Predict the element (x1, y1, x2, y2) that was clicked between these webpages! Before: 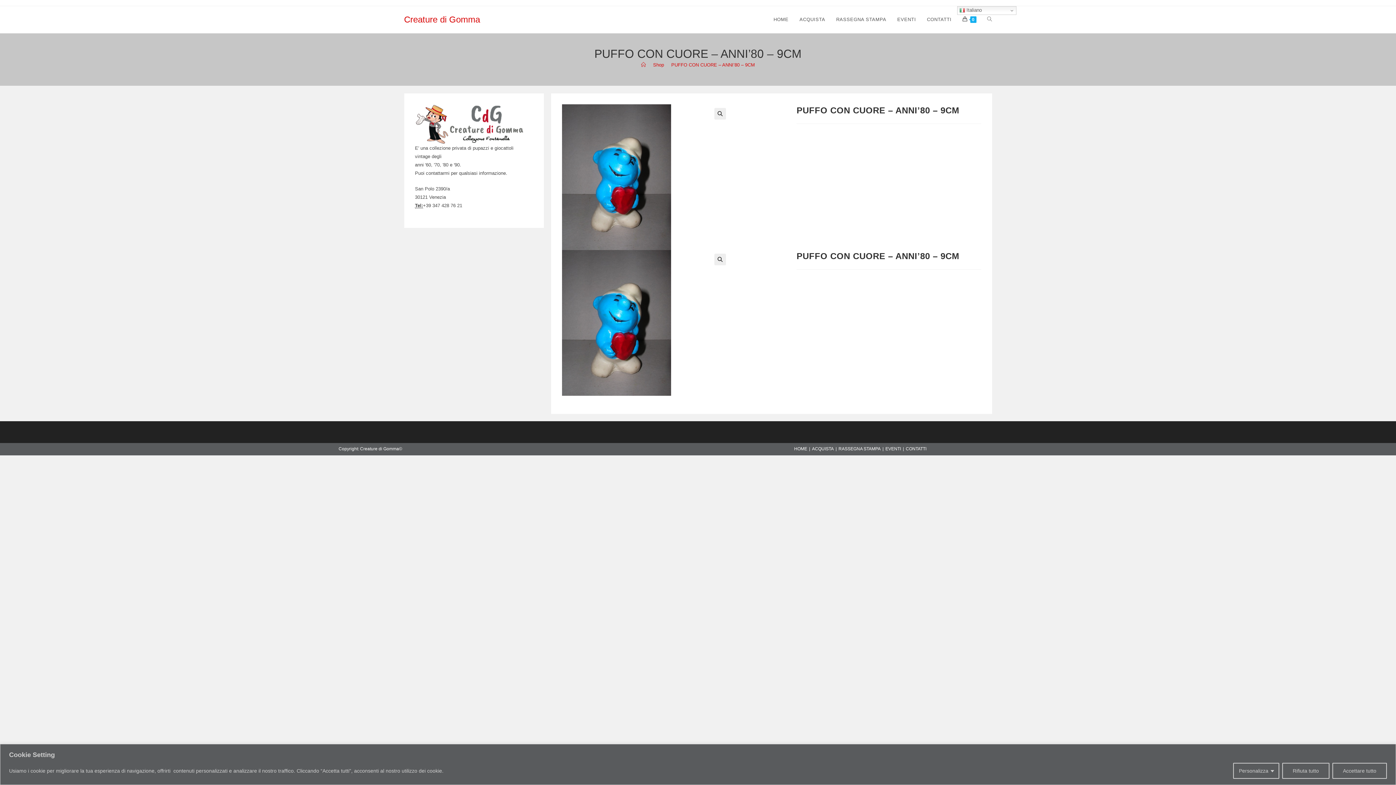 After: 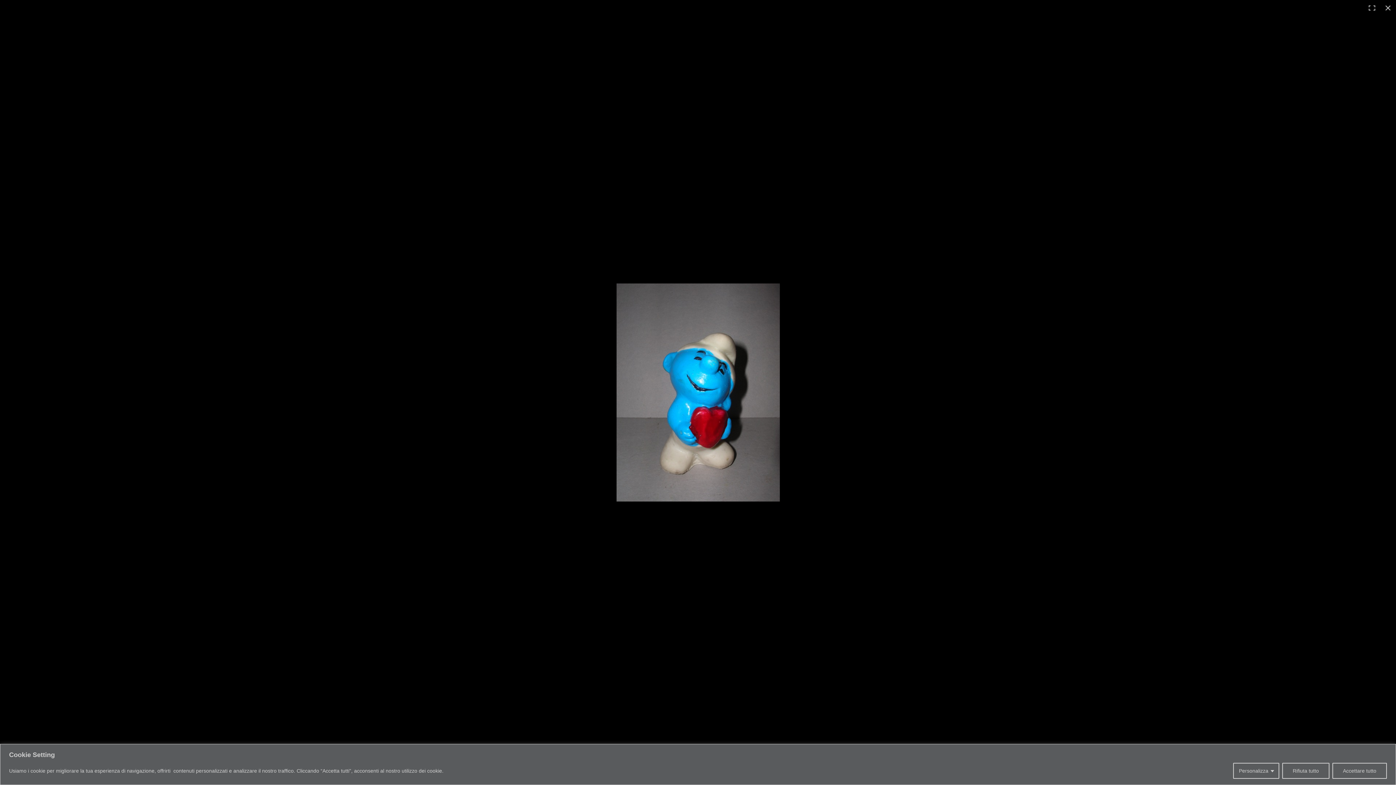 Action: bbox: (562, 319, 671, 325)